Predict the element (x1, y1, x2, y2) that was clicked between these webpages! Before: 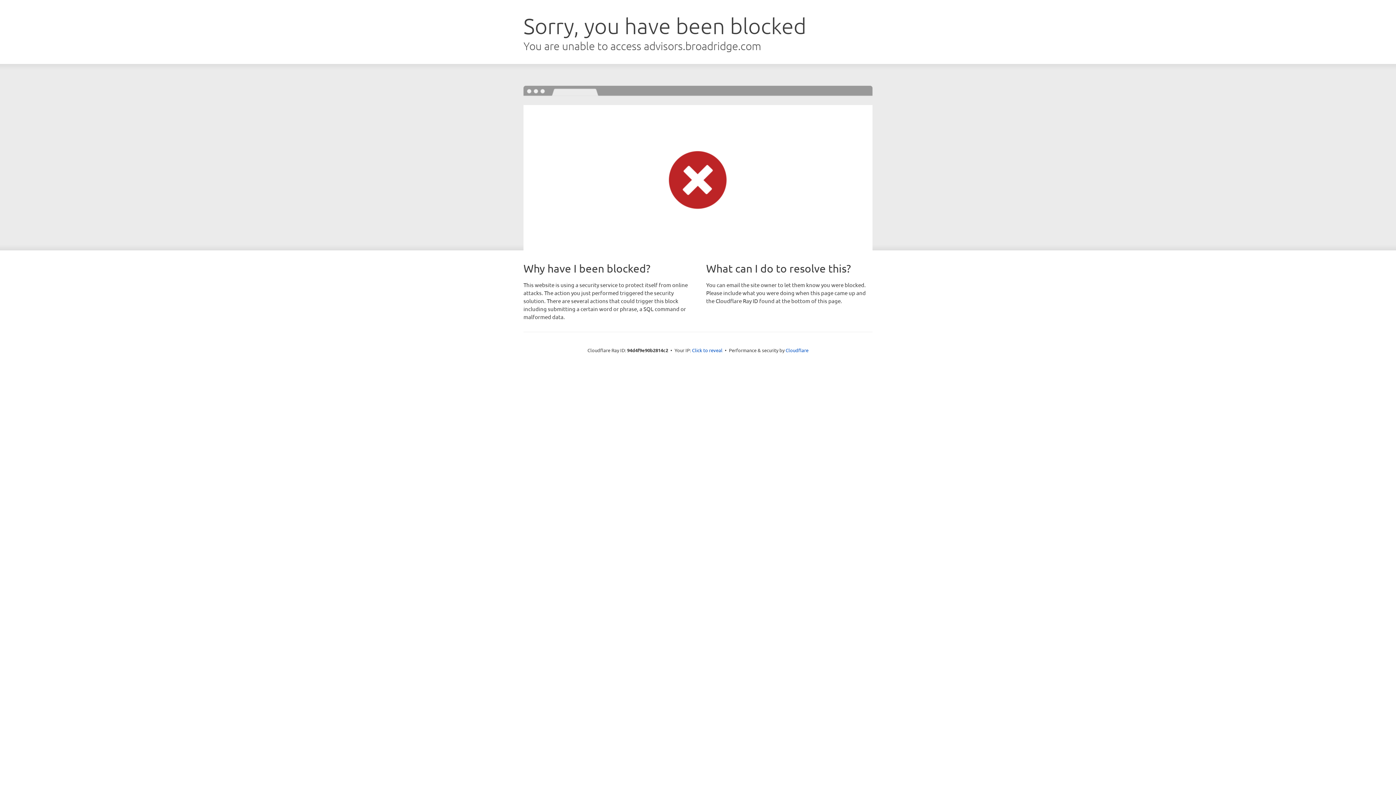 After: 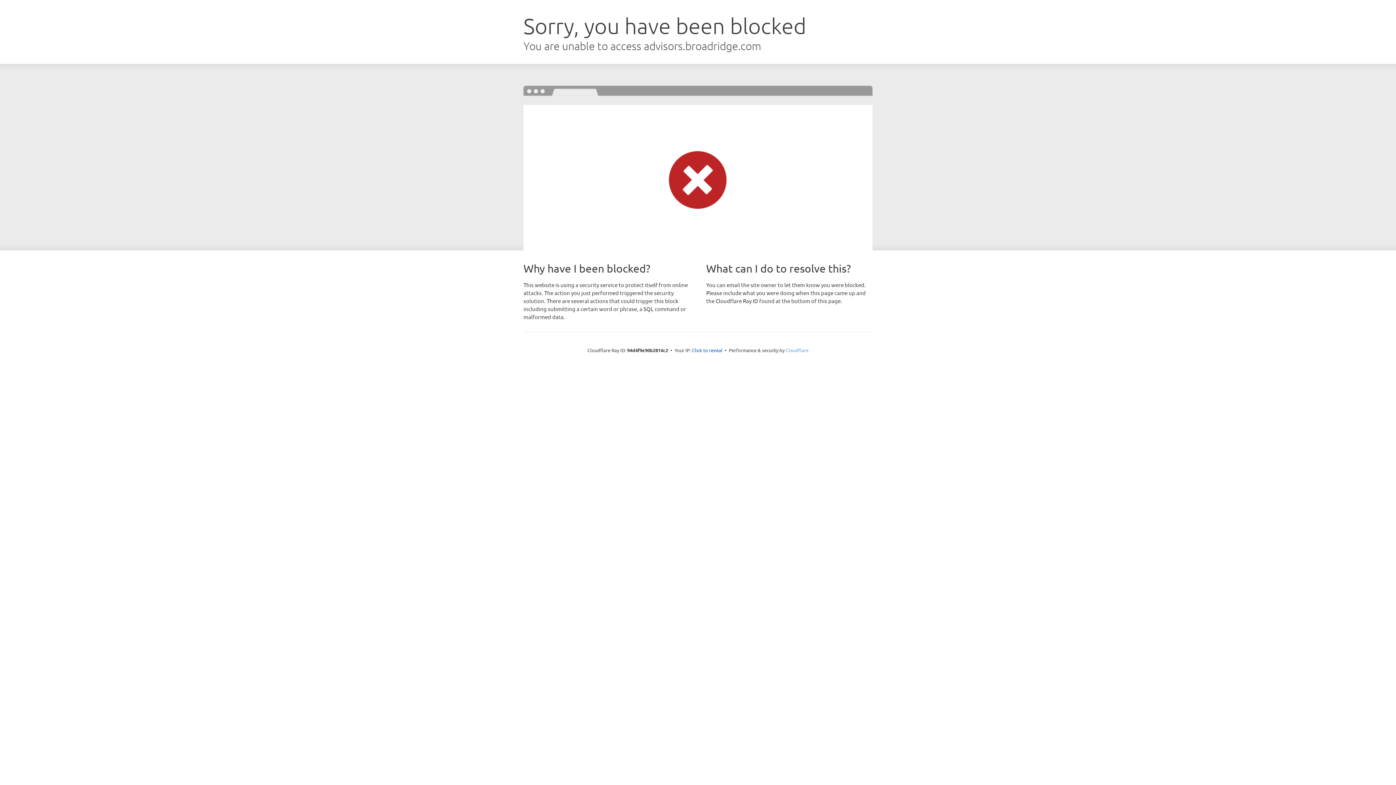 Action: label: Cloudflare bbox: (785, 347, 808, 353)